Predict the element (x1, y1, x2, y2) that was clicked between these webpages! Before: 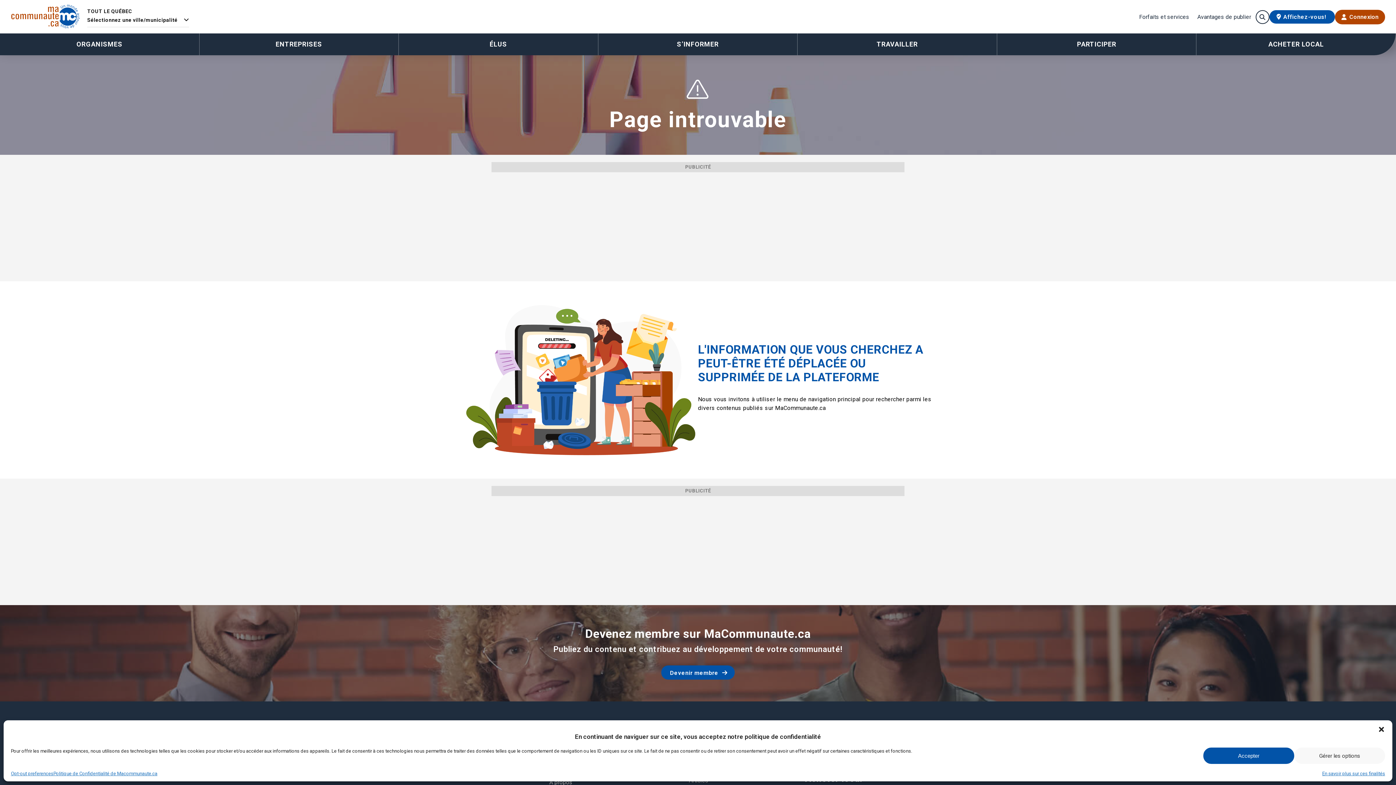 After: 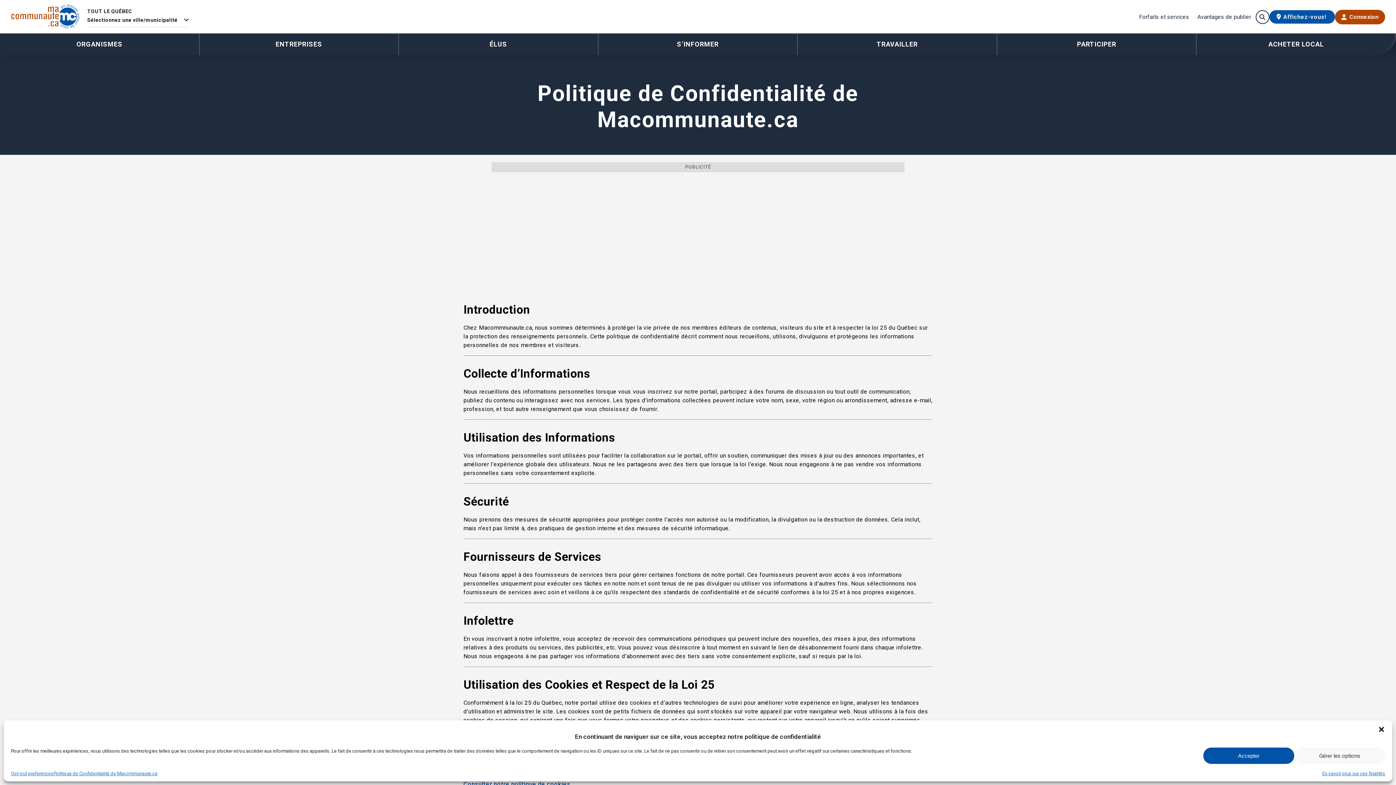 Action: bbox: (53, 771, 157, 776) label: Politique de Confidentialité de Macommunaute.ca